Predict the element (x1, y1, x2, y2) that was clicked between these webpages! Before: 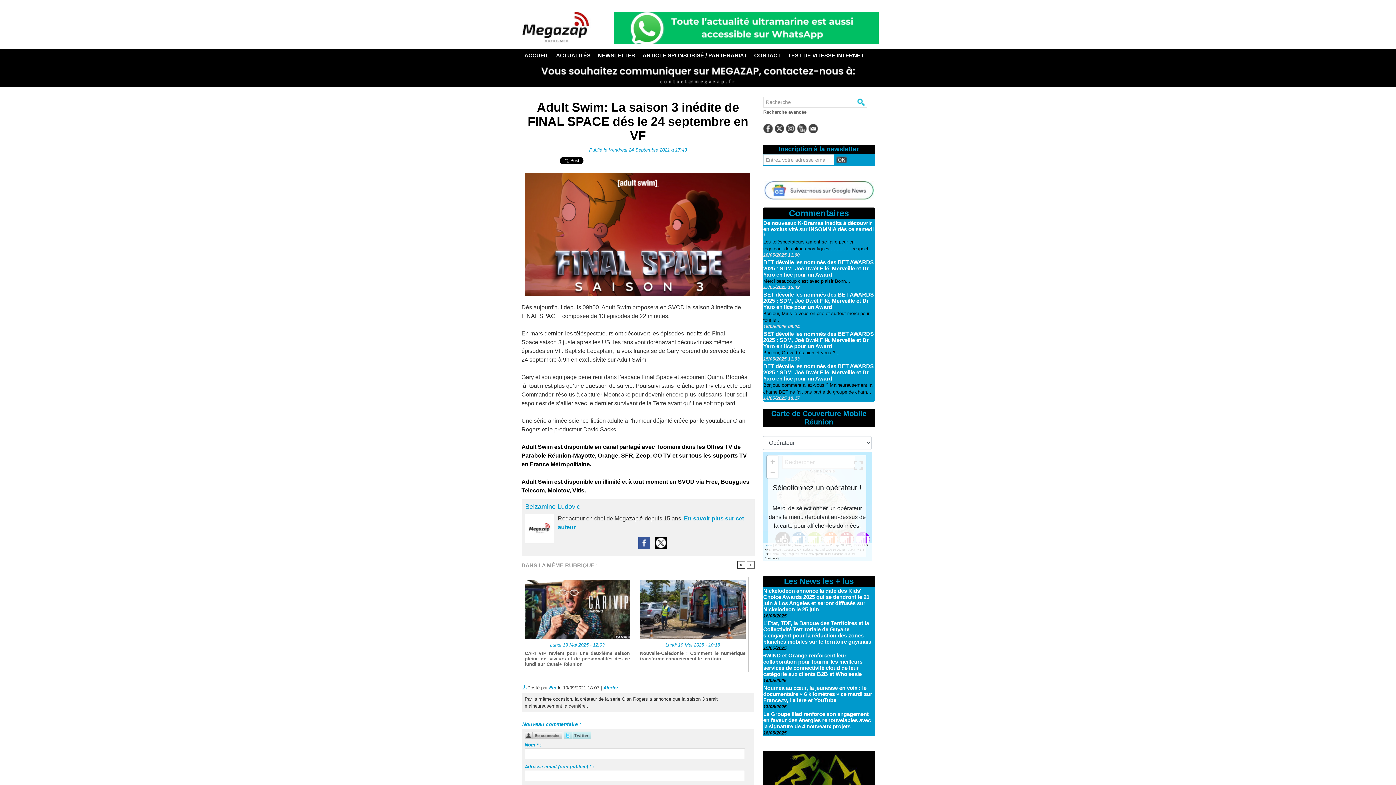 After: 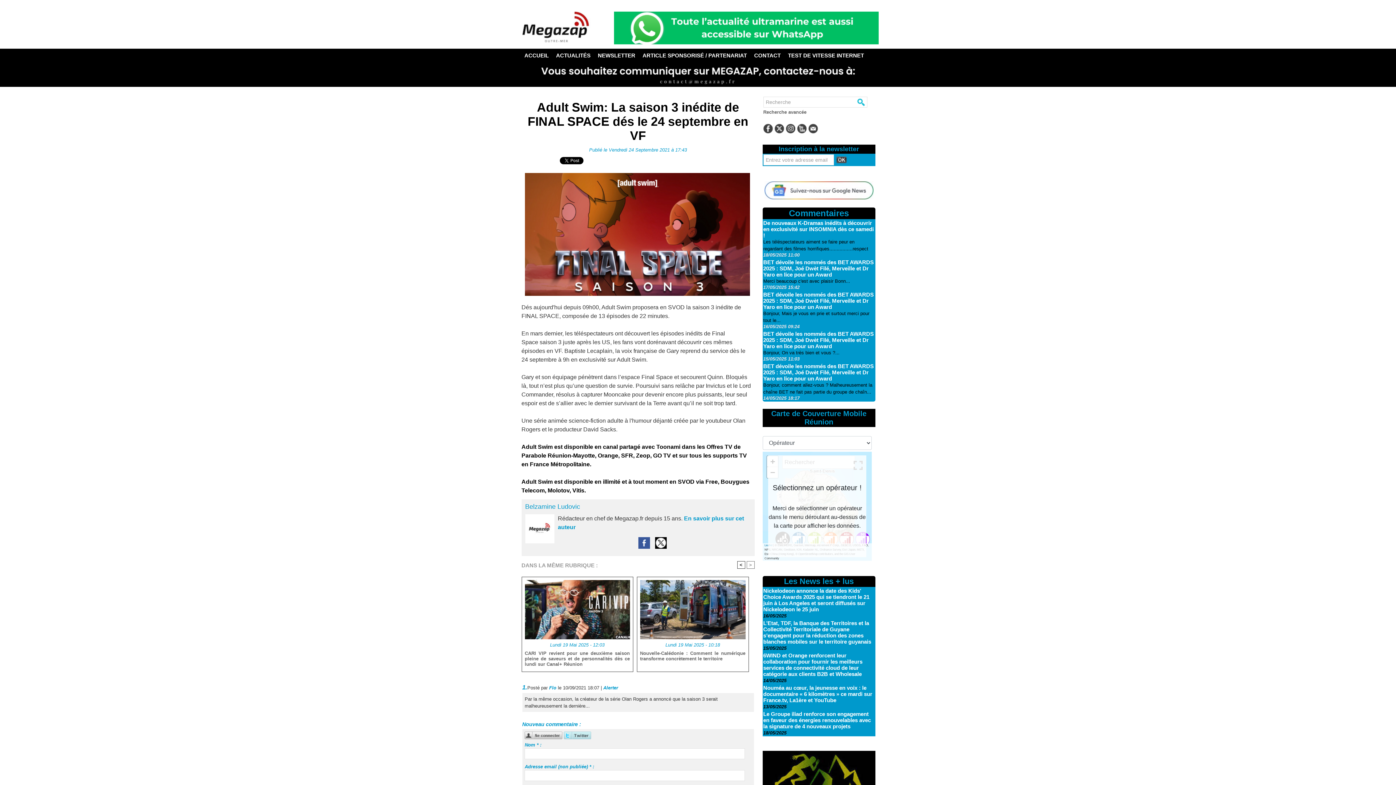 Action: bbox: (614, 11, 878, 16)